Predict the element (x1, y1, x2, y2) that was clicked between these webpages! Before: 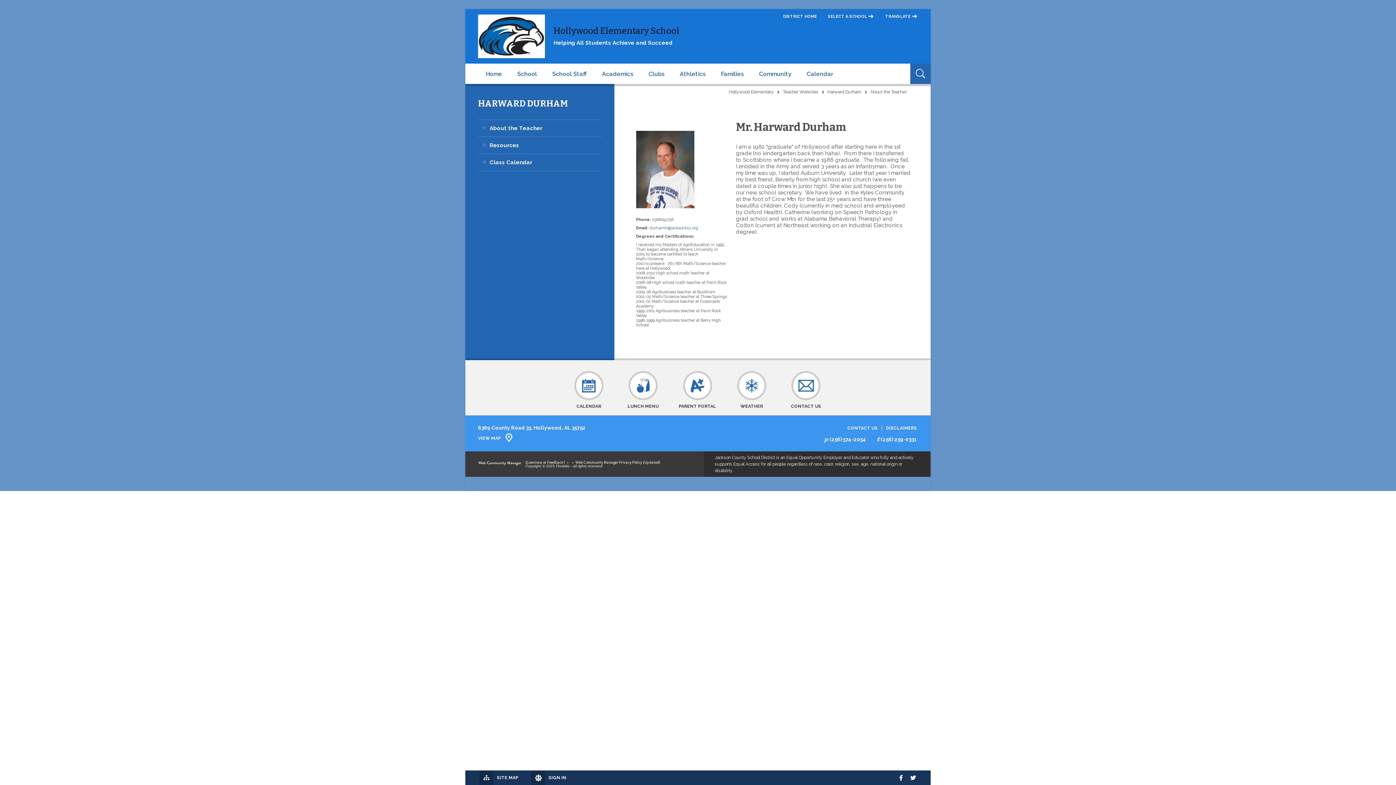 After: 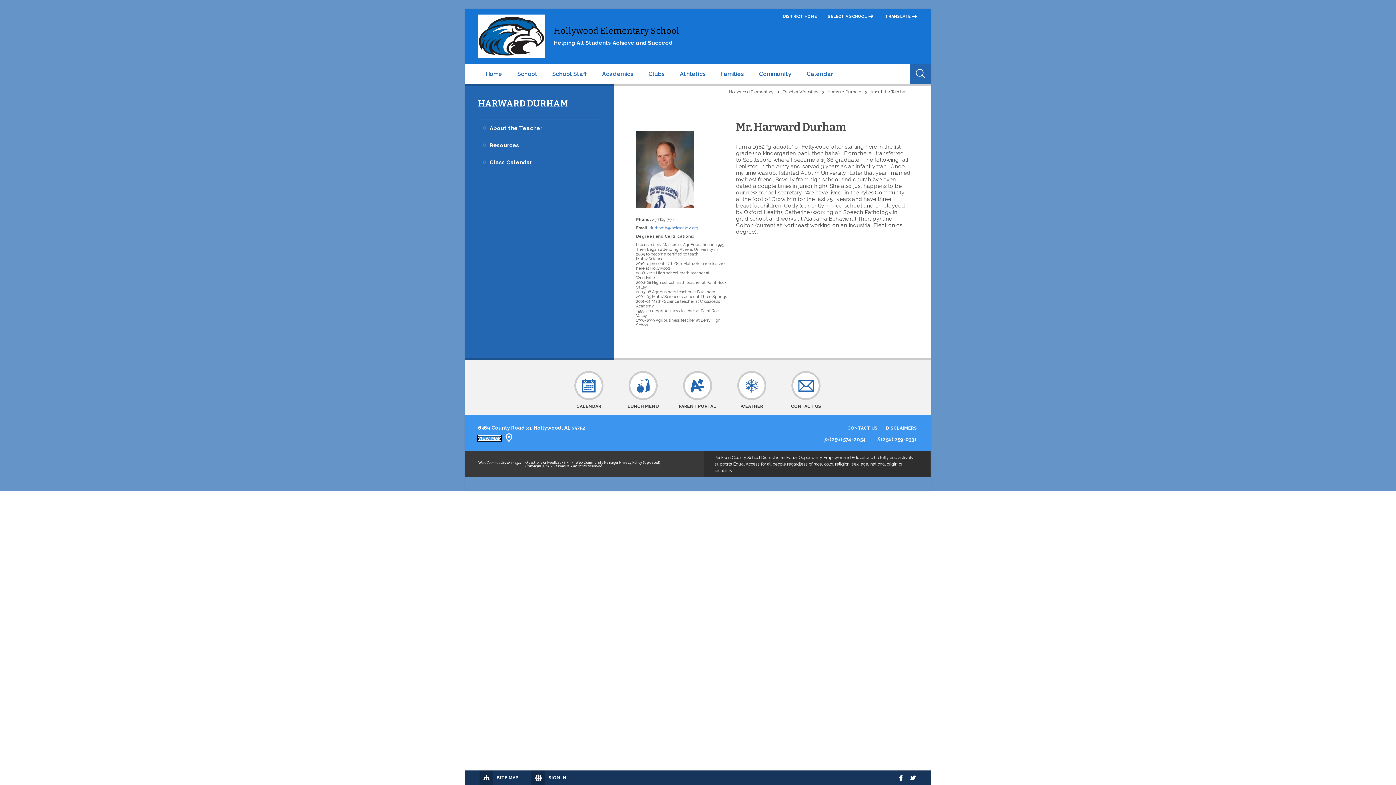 Action: label: VIEW MAP bbox: (478, 435, 501, 440)